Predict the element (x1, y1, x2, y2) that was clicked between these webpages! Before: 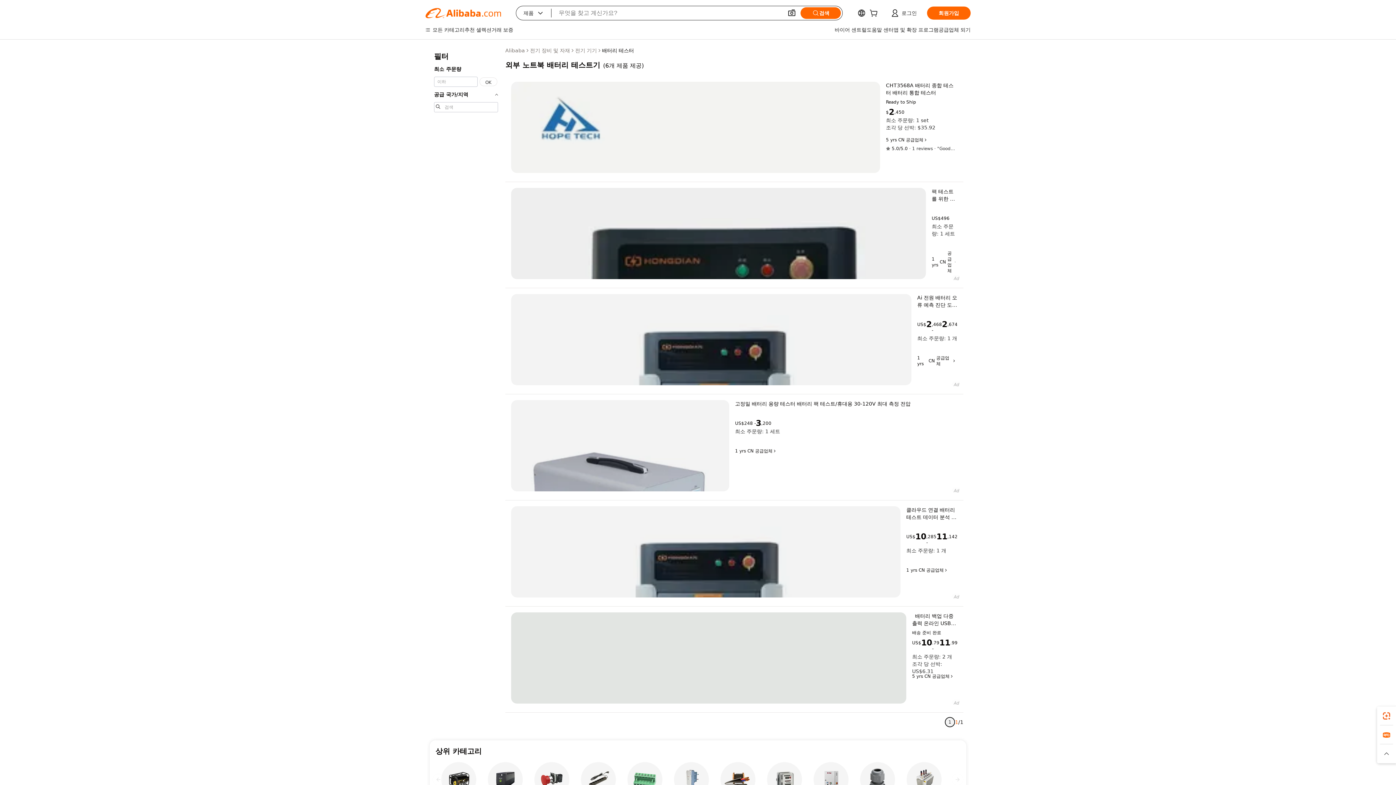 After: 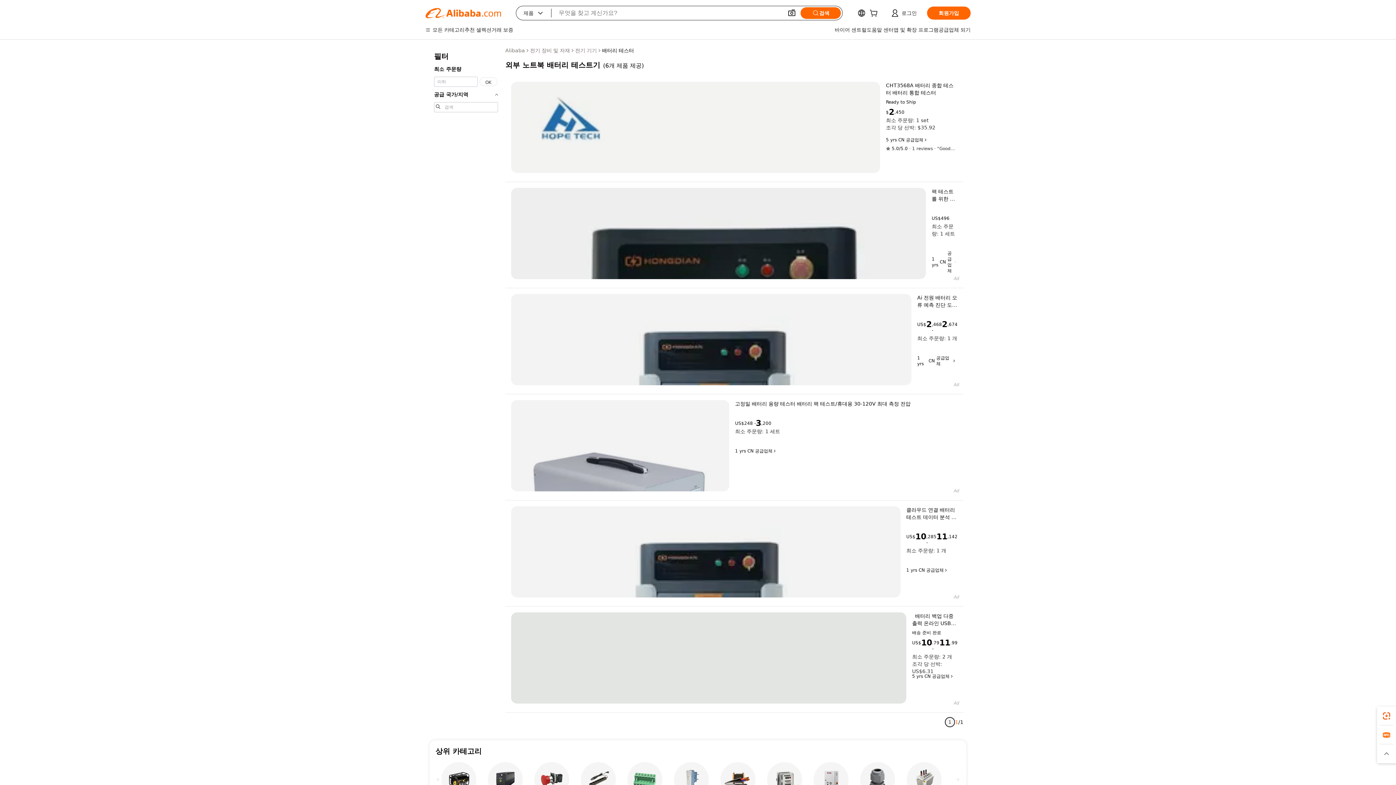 Action: bbox: (511, 612, 906, 704)